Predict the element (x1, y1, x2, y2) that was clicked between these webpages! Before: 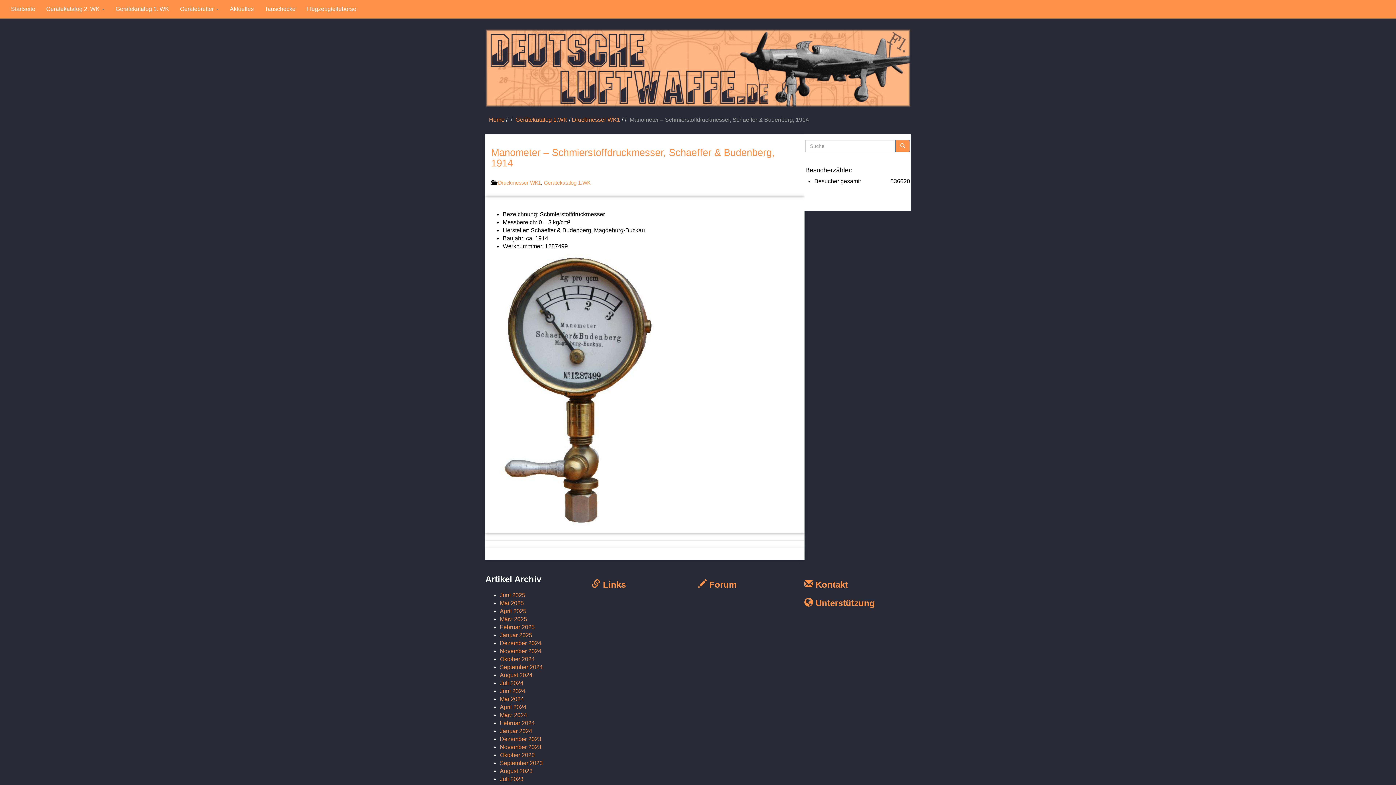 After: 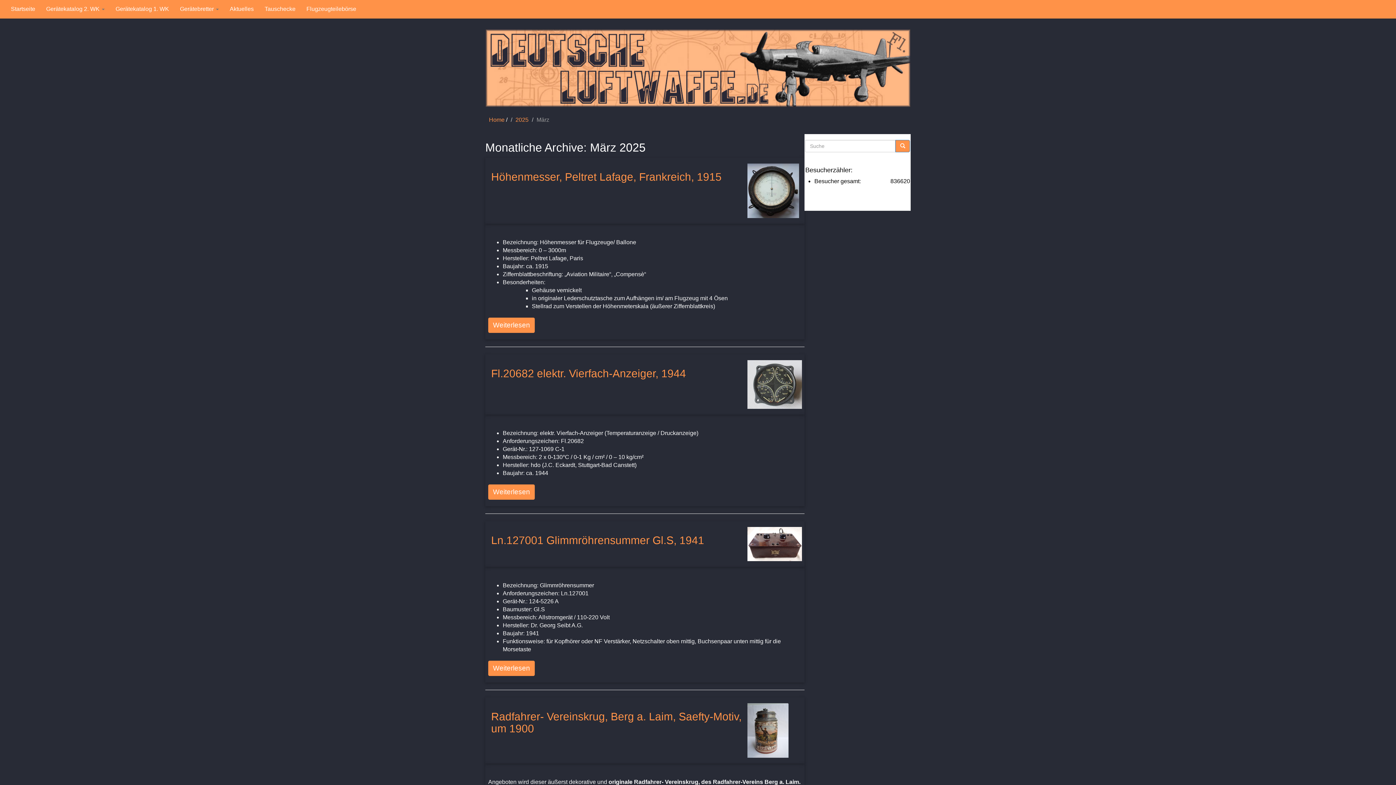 Action: bbox: (500, 616, 527, 622) label: März 2025